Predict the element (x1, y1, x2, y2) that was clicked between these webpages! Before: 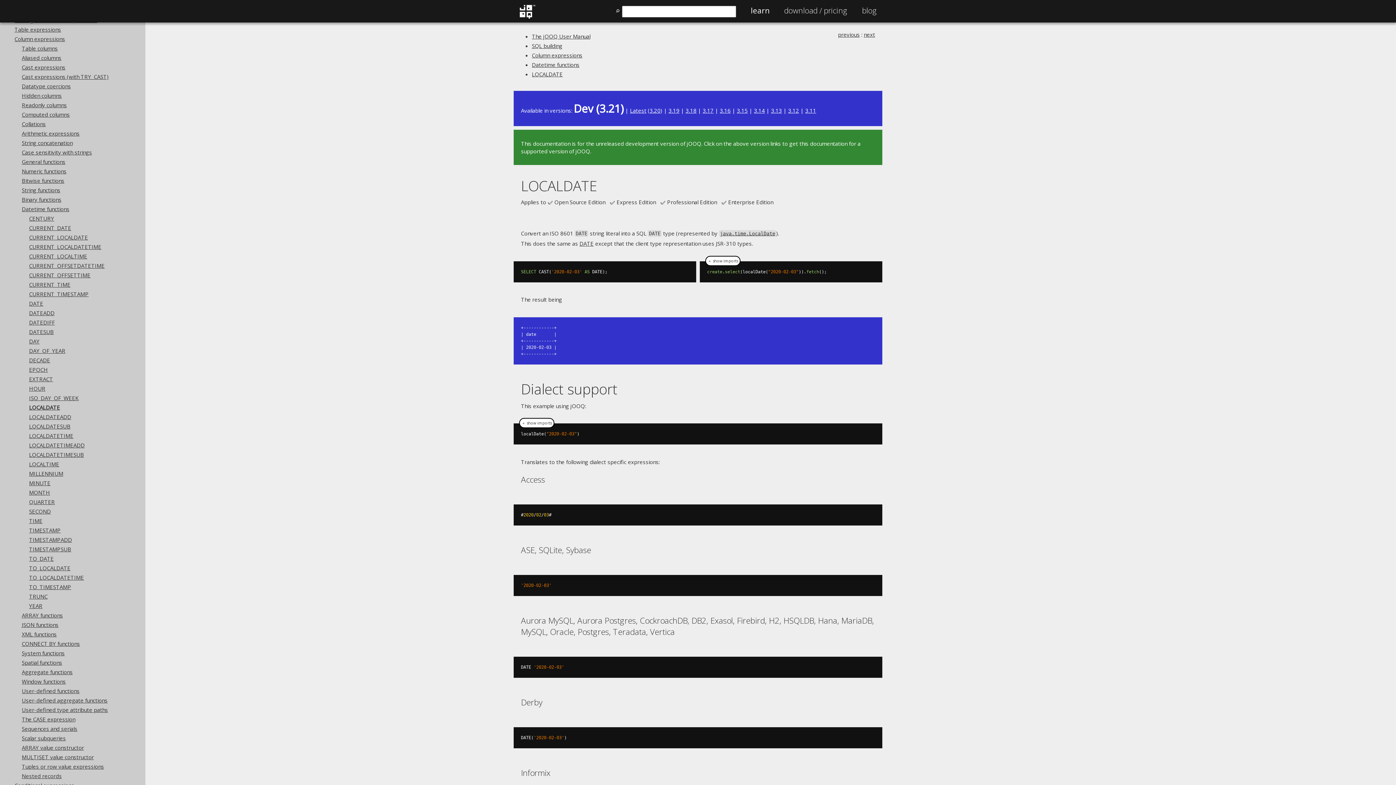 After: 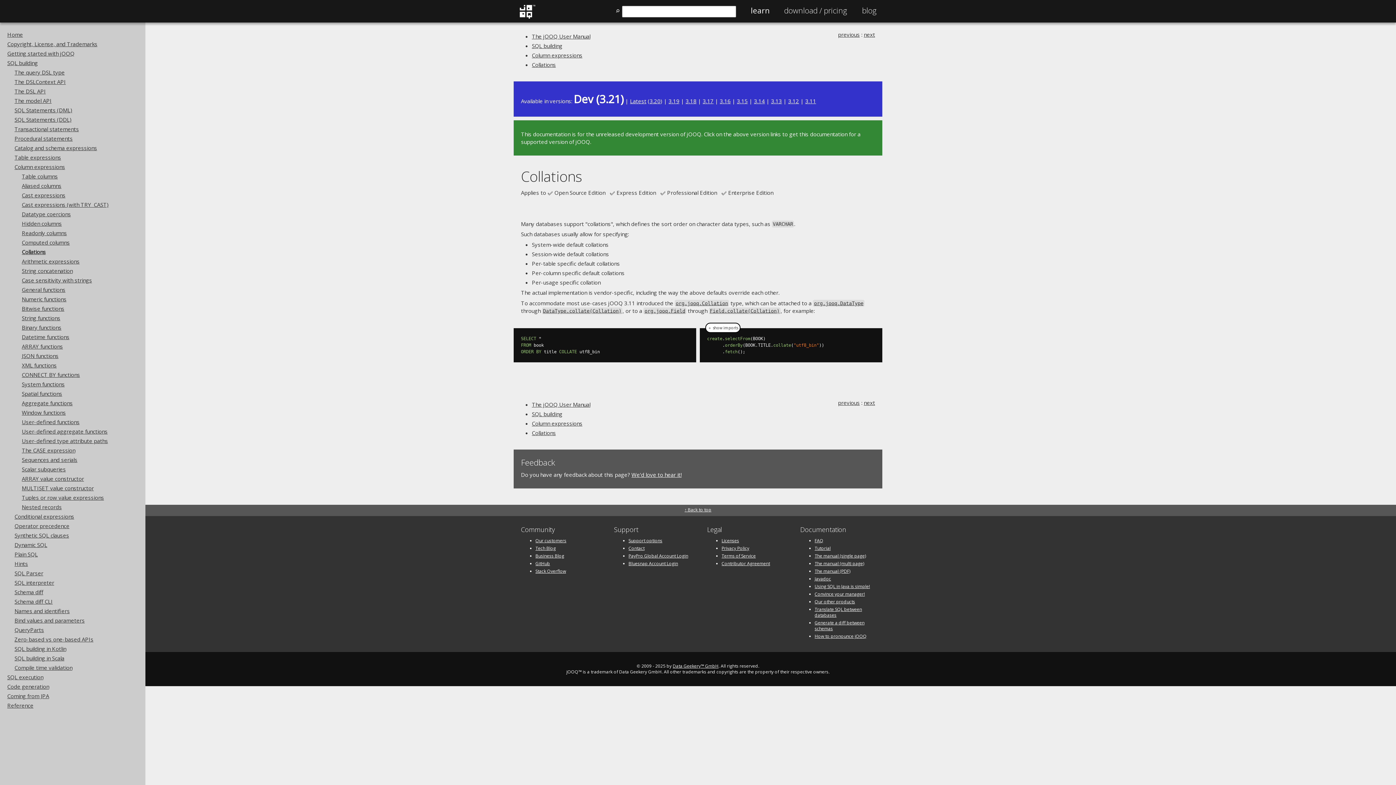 Action: bbox: (21, 120, 45, 127) label: Collations